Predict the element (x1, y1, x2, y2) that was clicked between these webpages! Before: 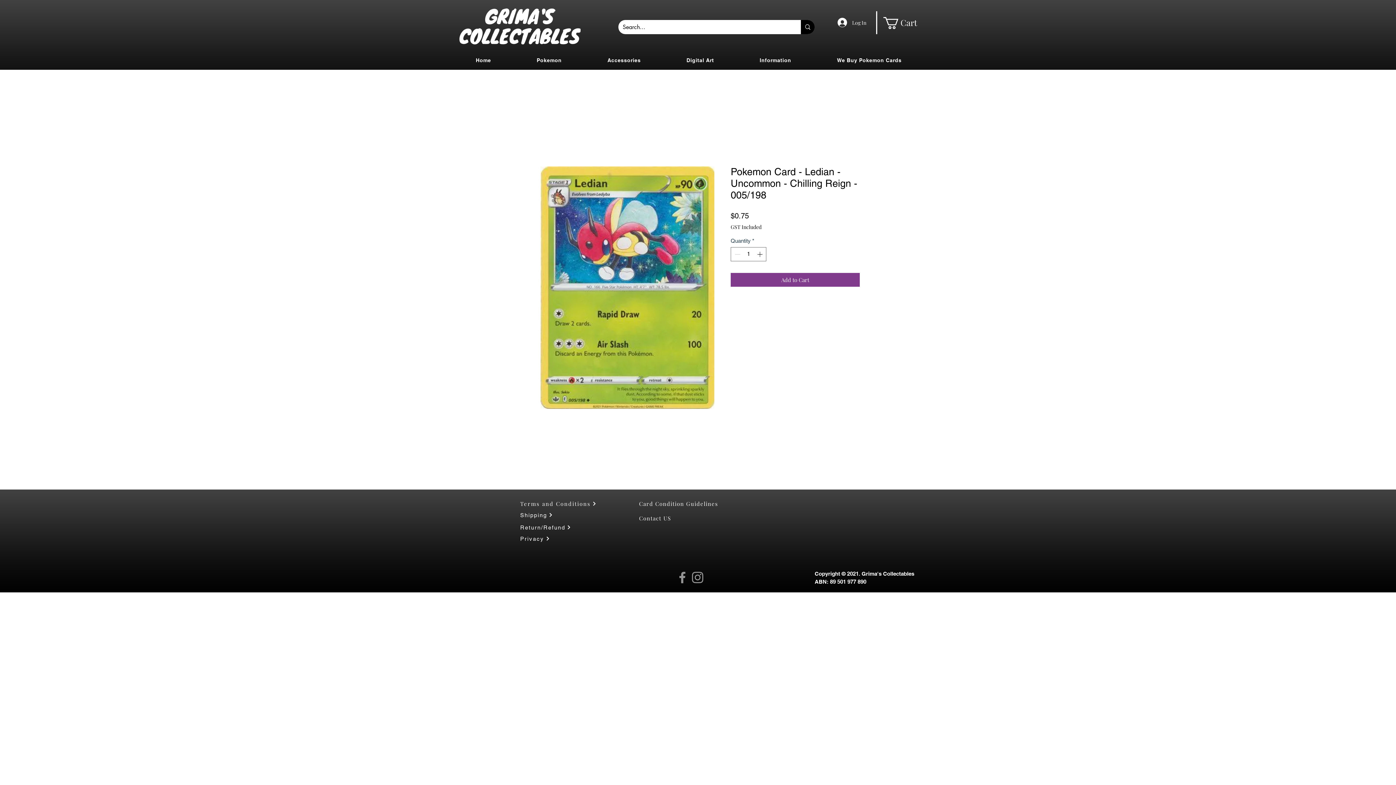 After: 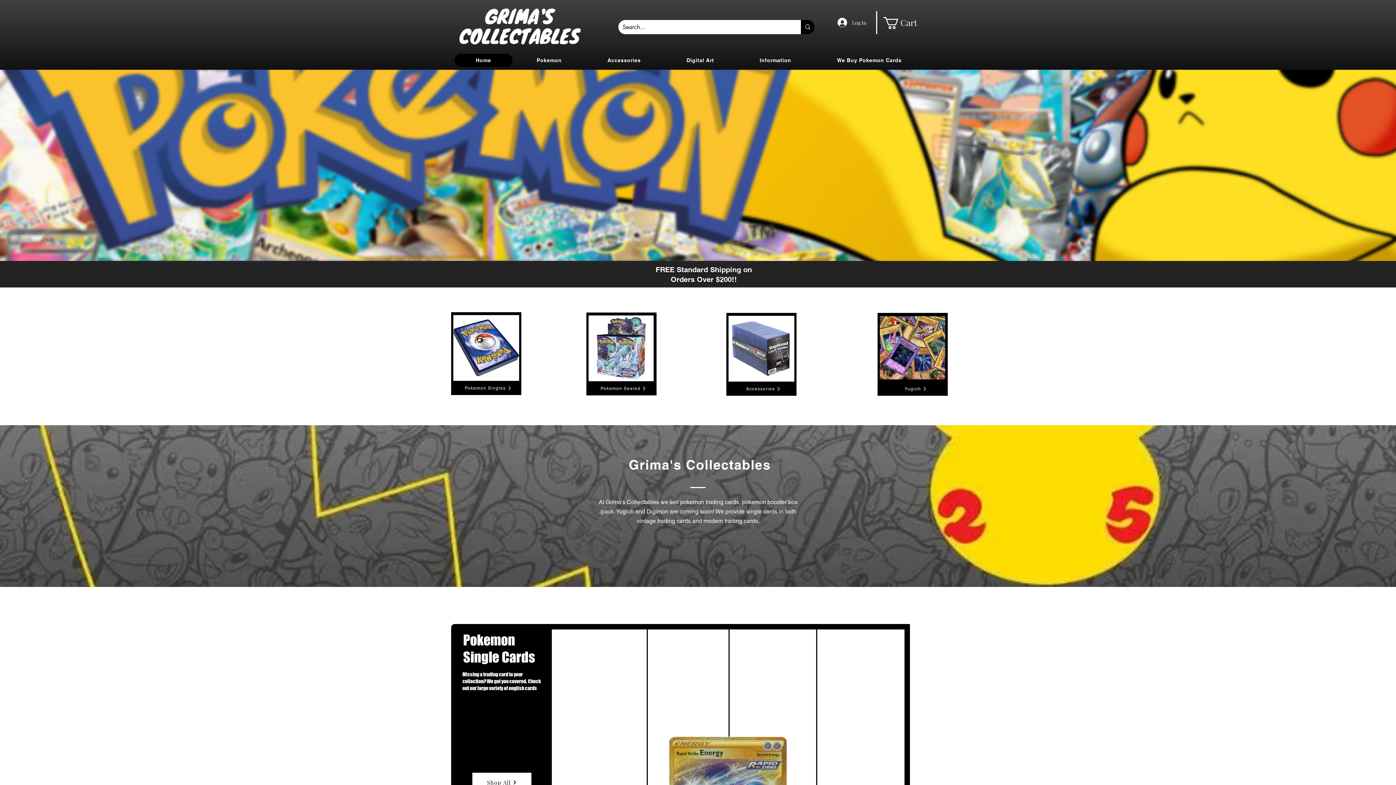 Action: bbox: (454, 53, 512, 66) label: Home